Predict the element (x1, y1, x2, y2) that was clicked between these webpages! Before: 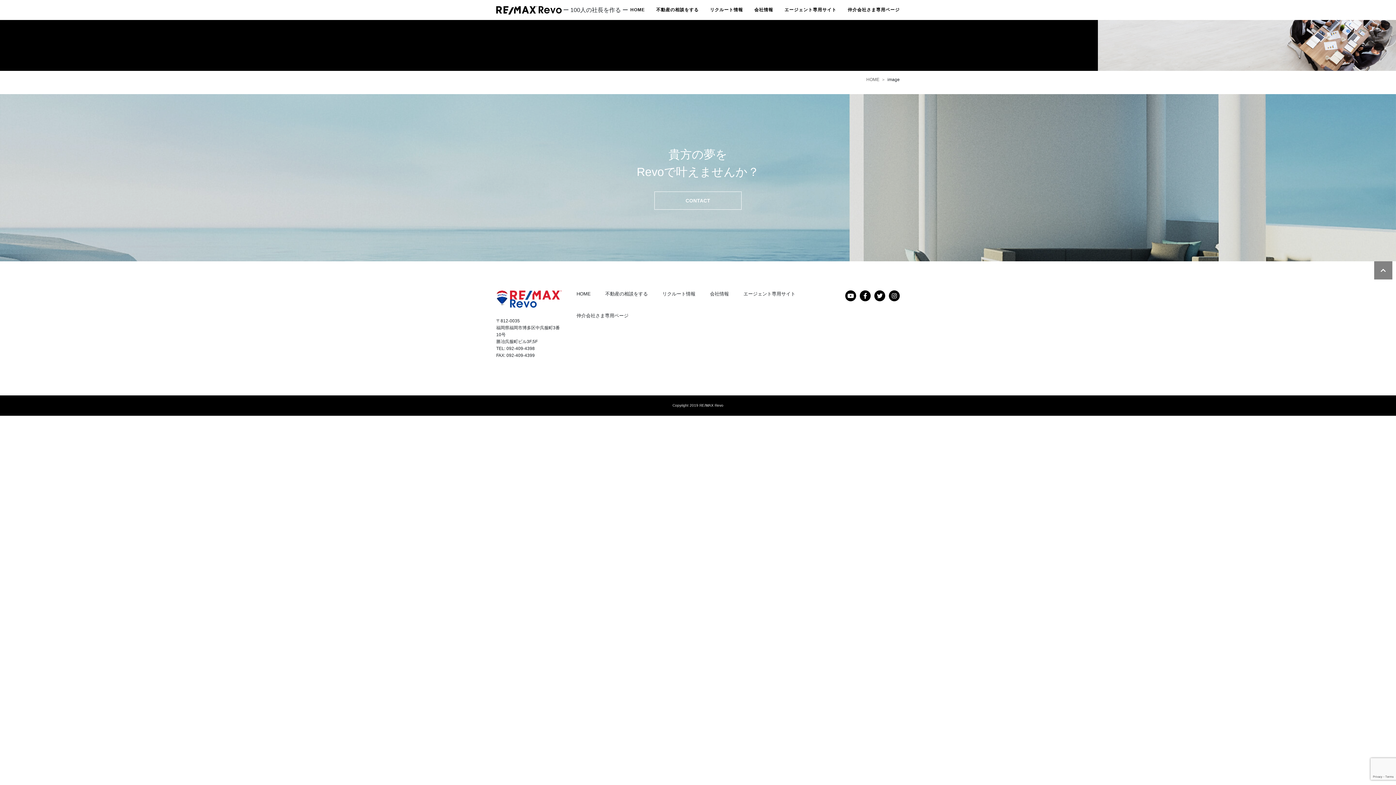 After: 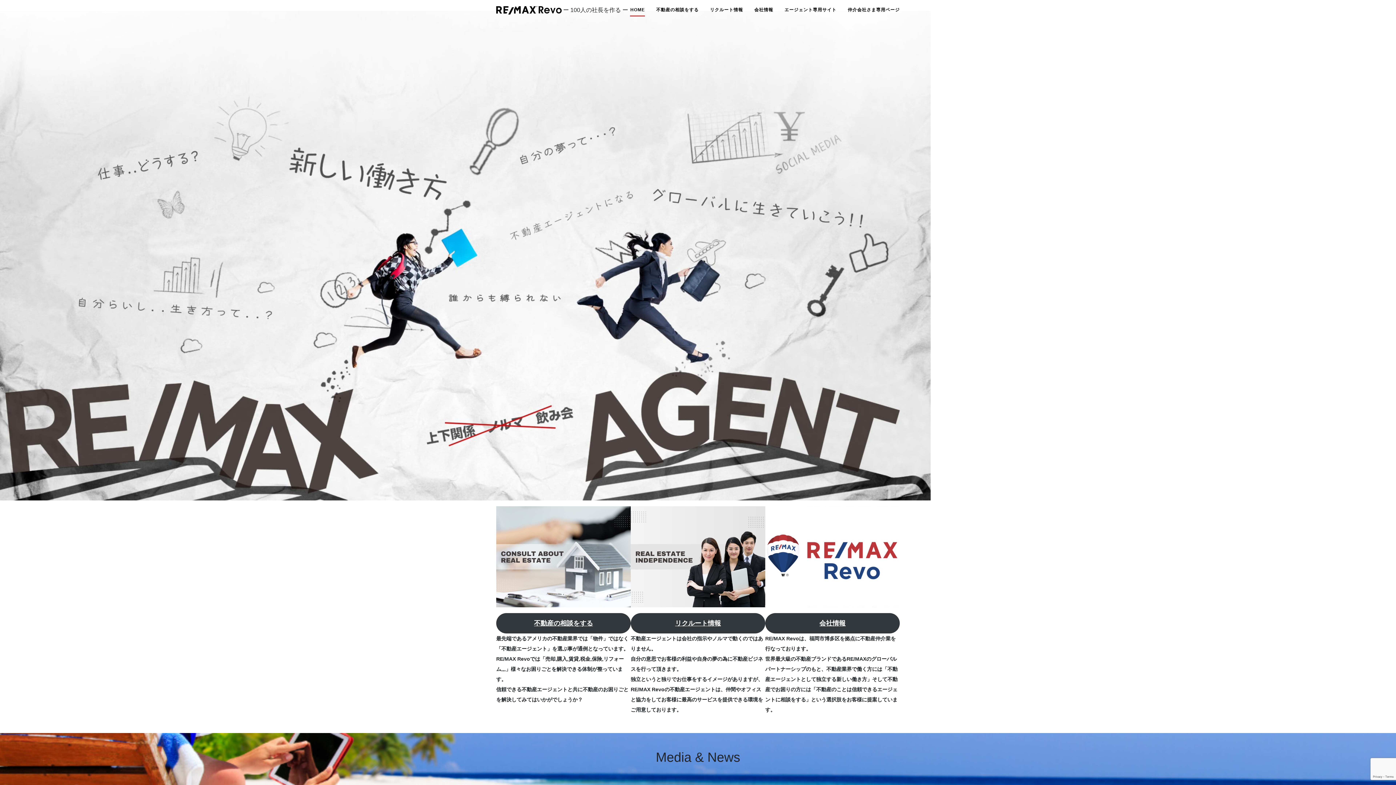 Action: bbox: (630, 3, 645, 16) label: HOME